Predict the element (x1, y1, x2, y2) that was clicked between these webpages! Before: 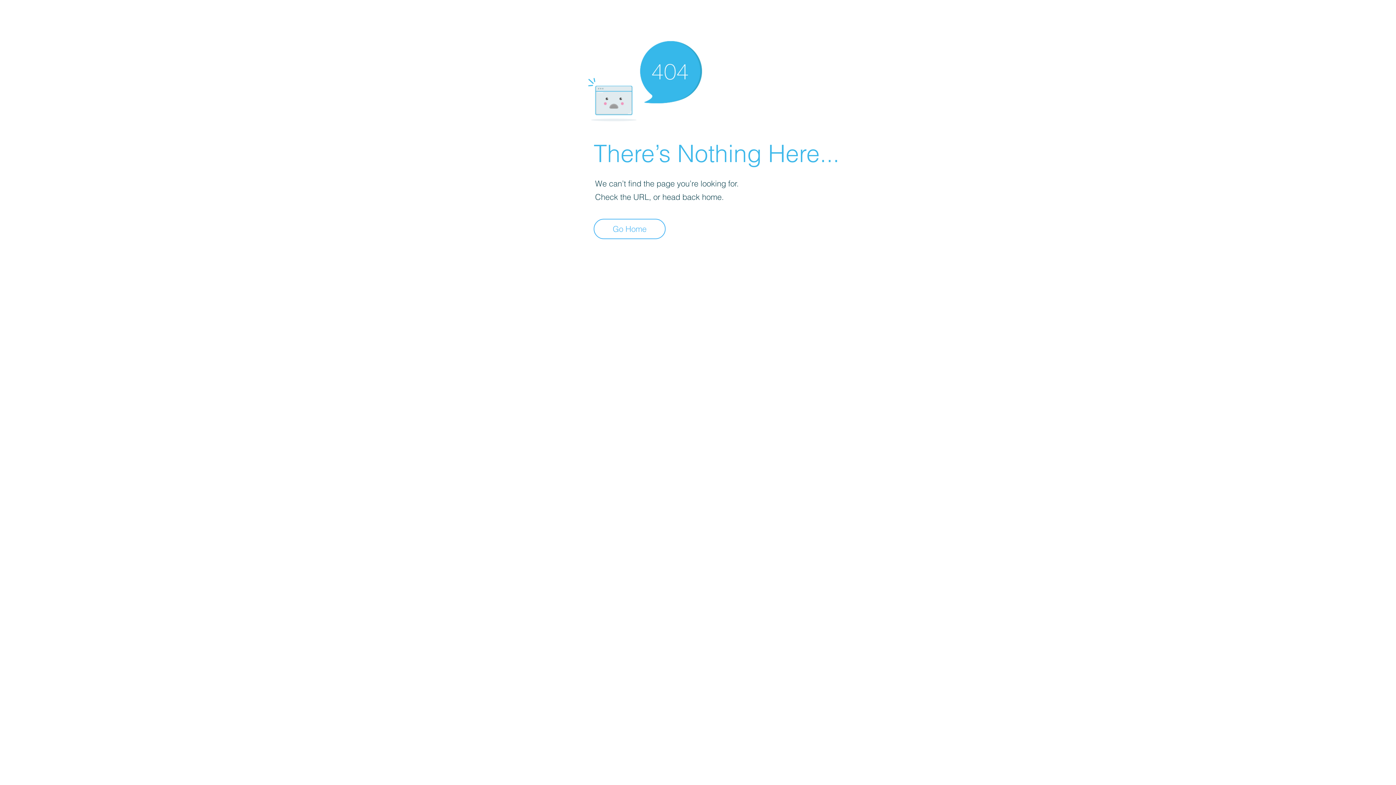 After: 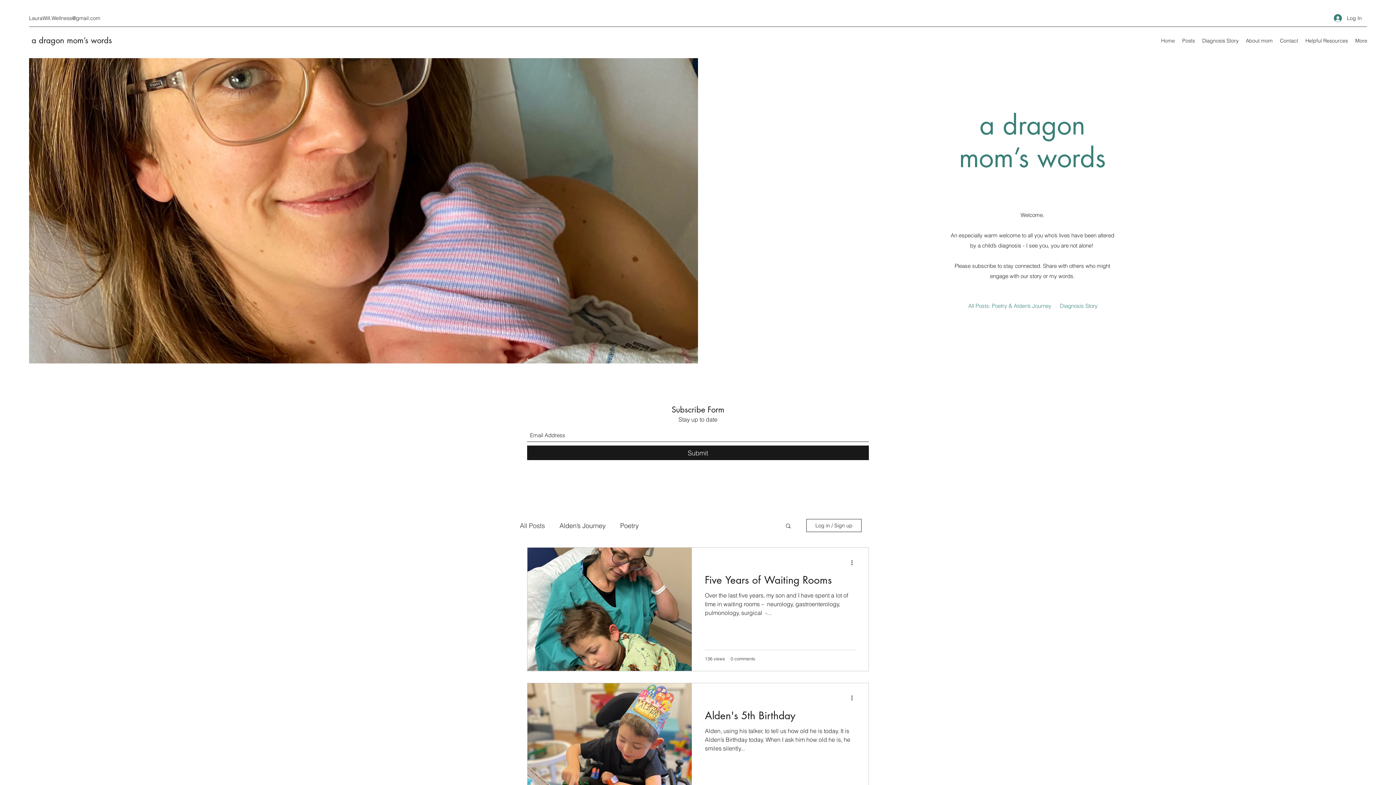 Action: label: Go Home bbox: (593, 218, 665, 239)